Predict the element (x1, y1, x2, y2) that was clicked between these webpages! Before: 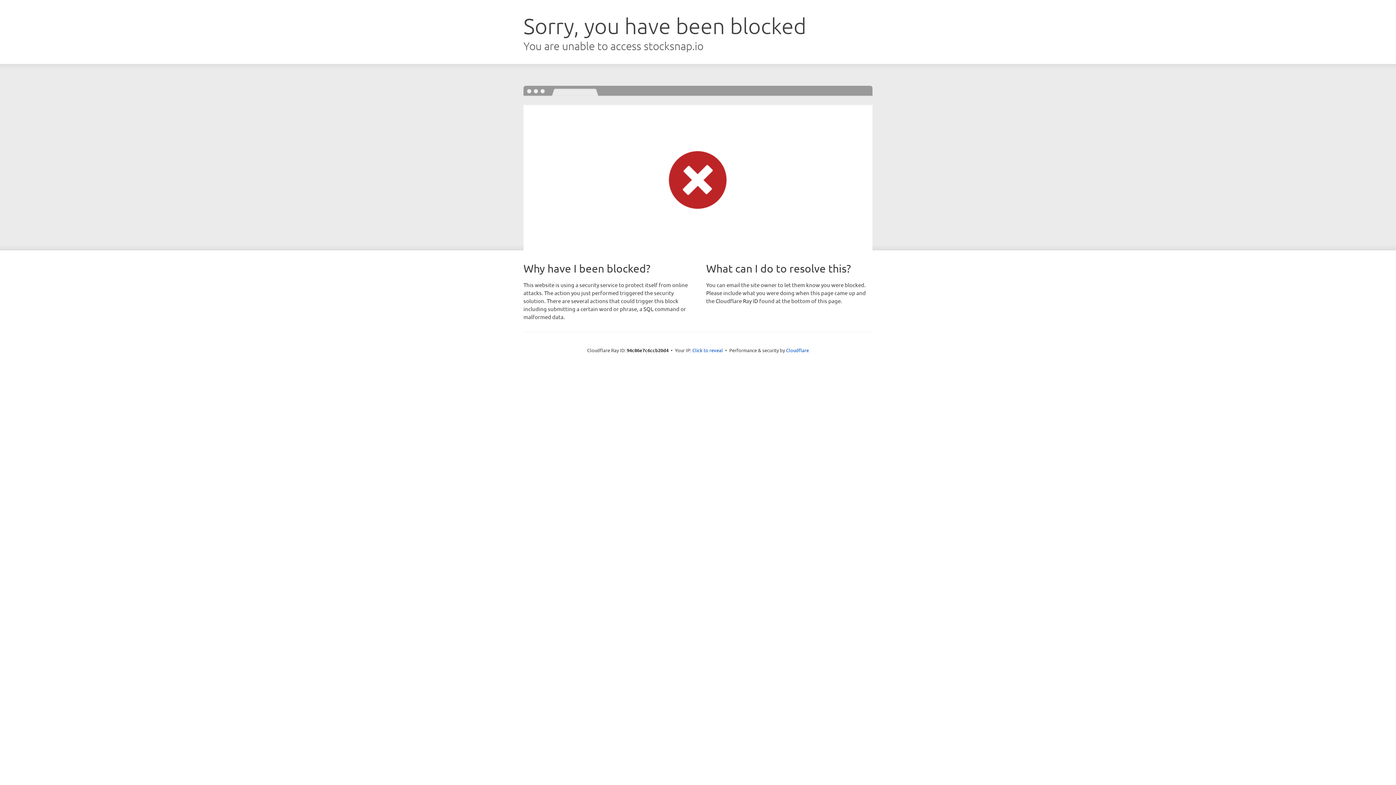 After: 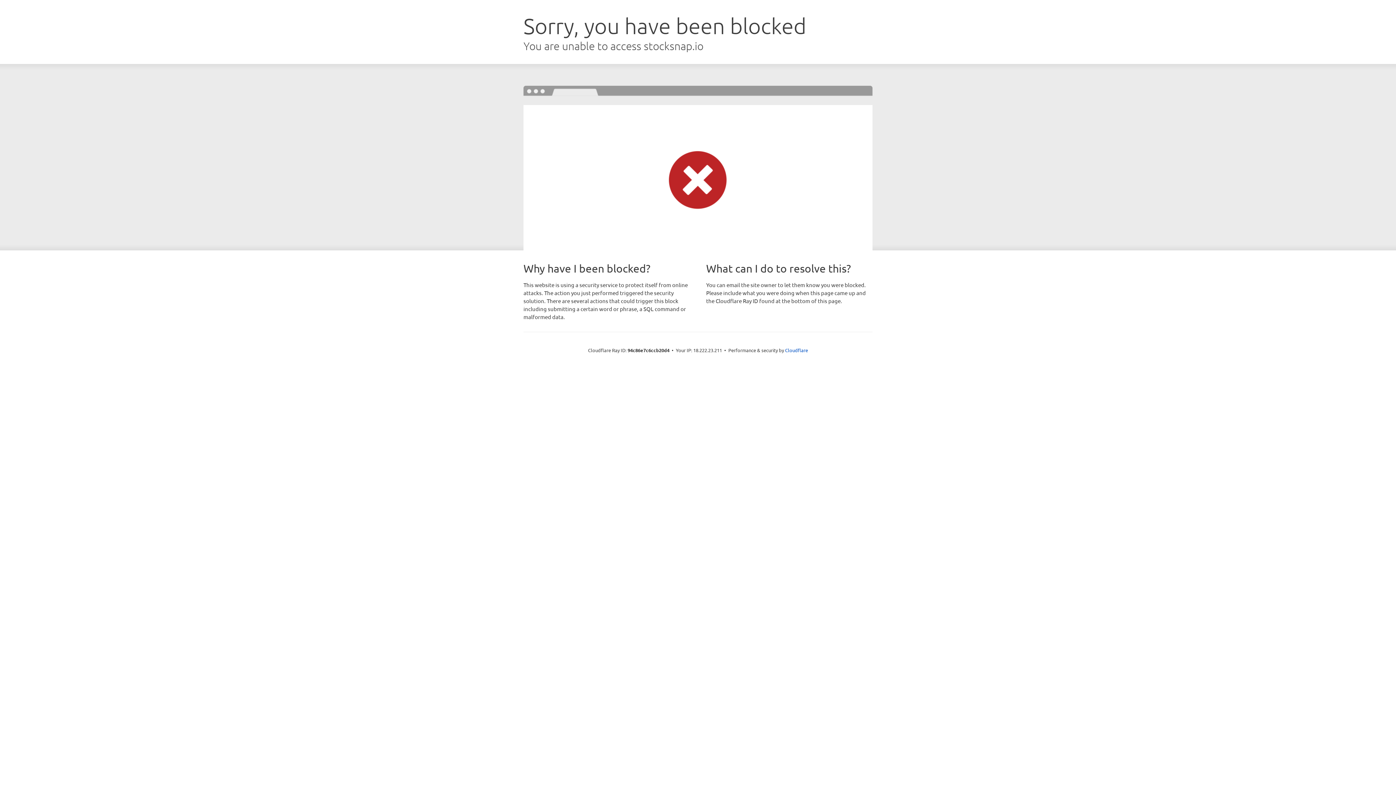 Action: bbox: (692, 346, 723, 353) label: Click to reveal